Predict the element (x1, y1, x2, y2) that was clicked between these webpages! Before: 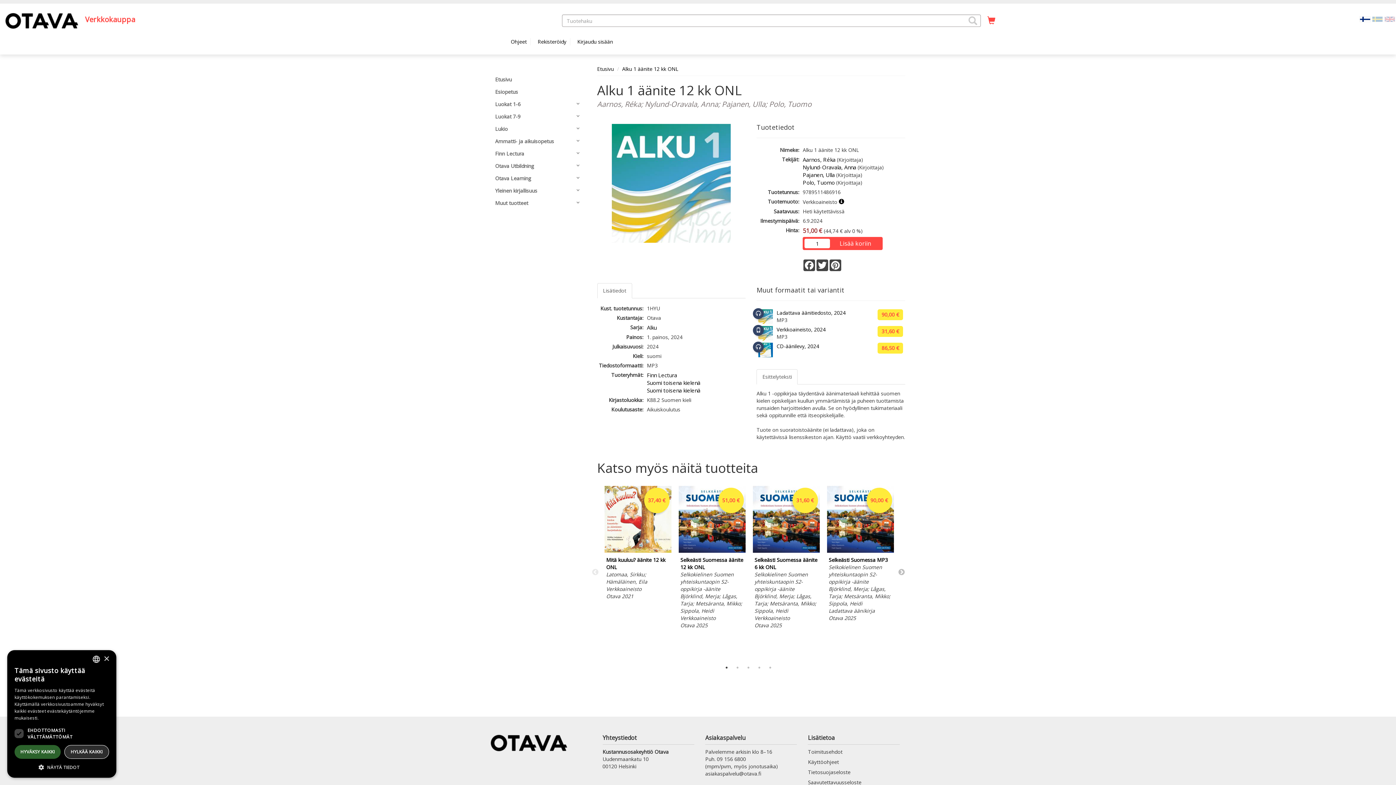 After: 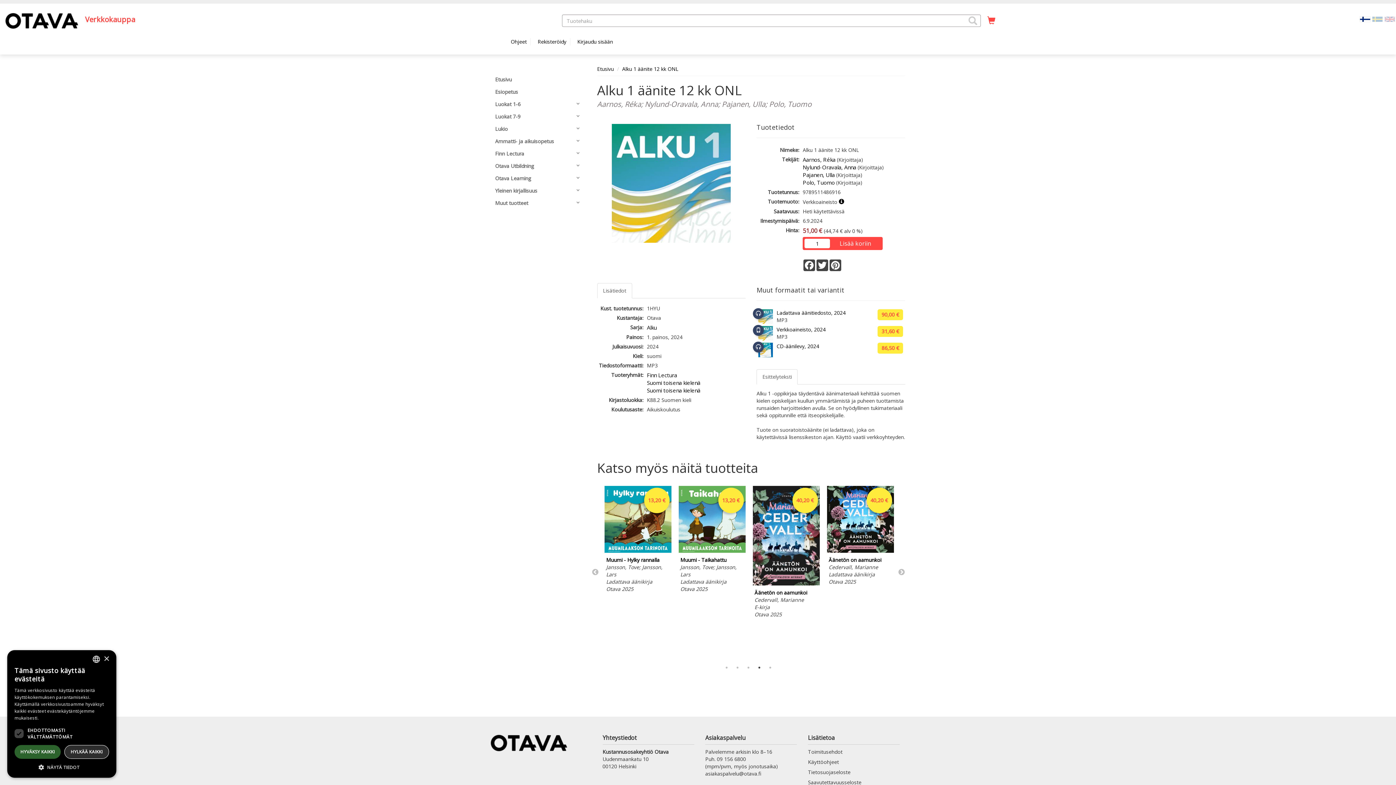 Action: bbox: (755, 664, 763, 671) label: 4